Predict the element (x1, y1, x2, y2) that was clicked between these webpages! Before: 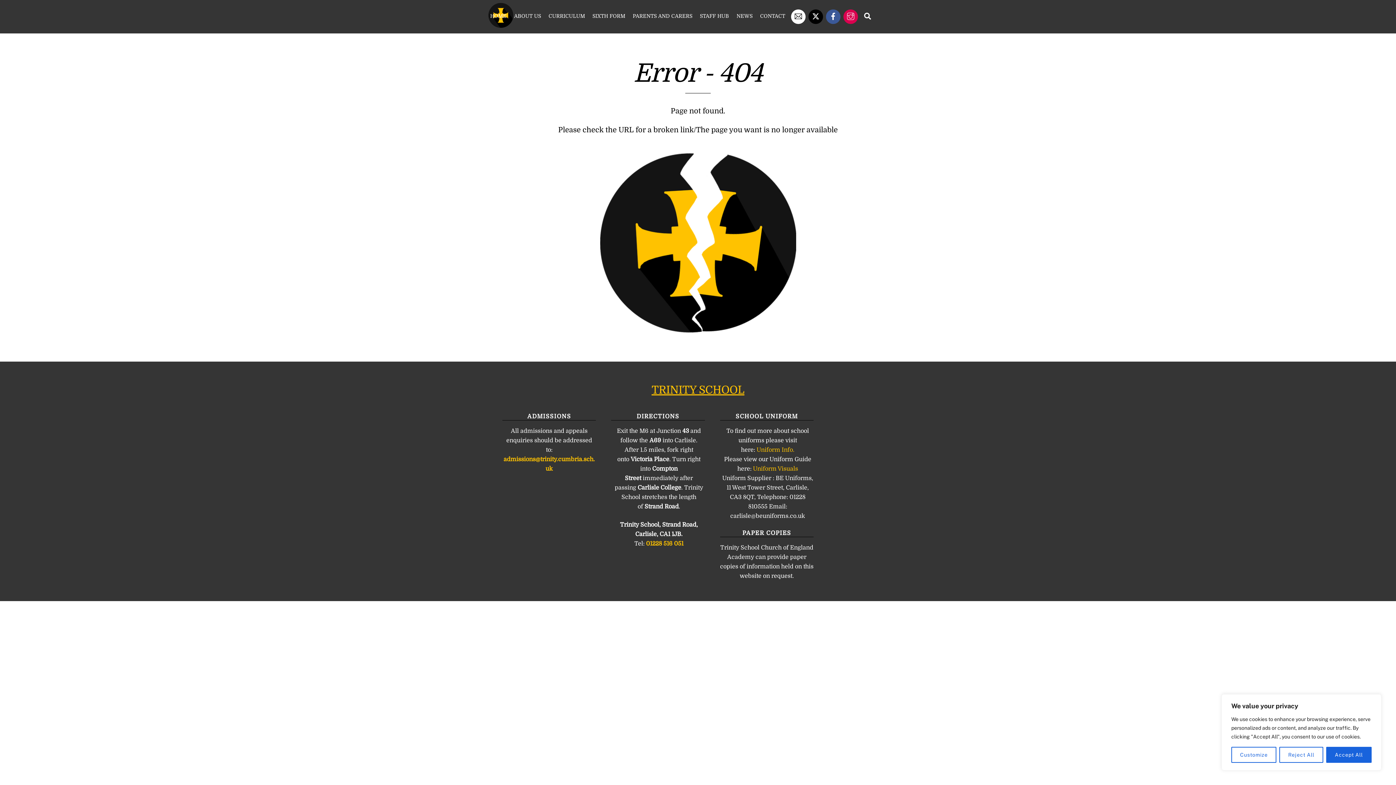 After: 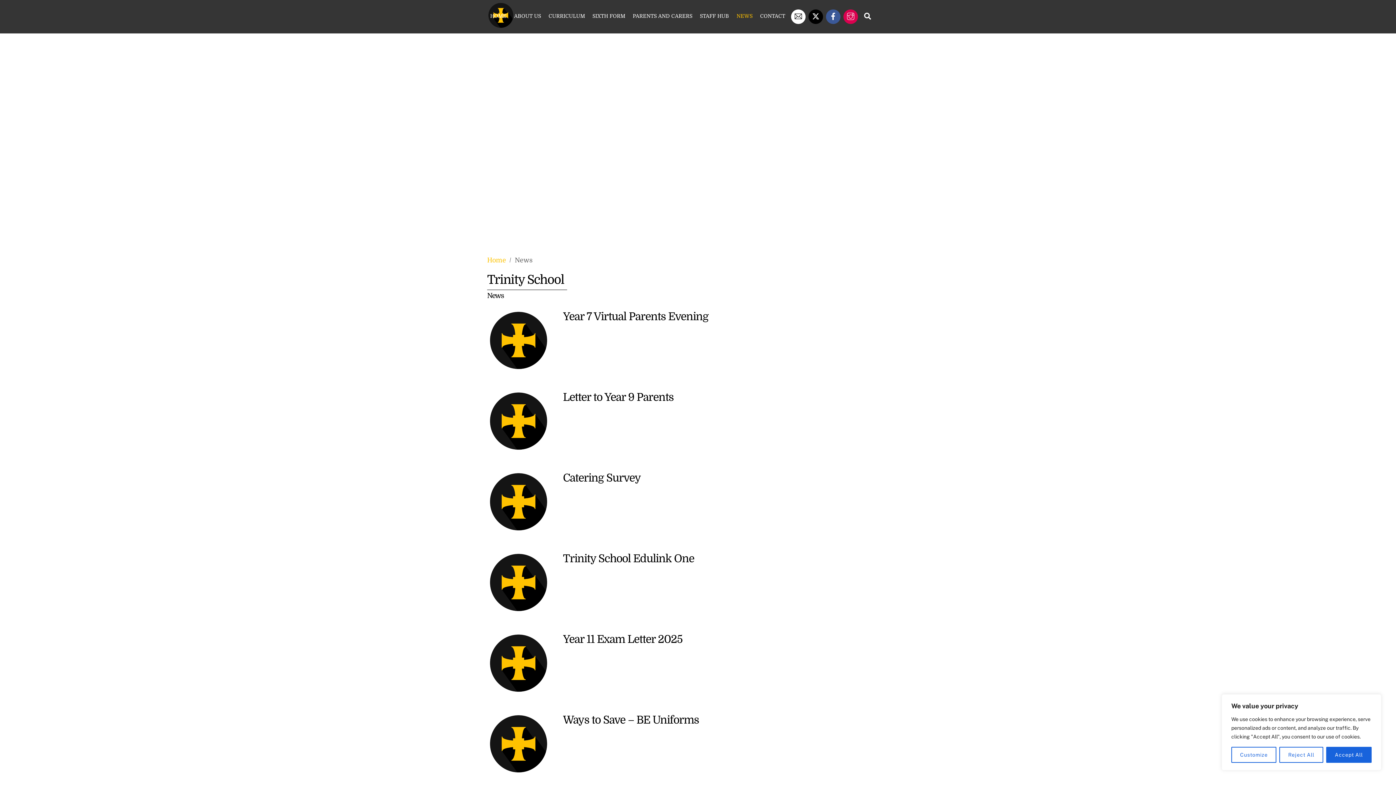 Action: label: NEWS bbox: (733, 2, 755, 23)